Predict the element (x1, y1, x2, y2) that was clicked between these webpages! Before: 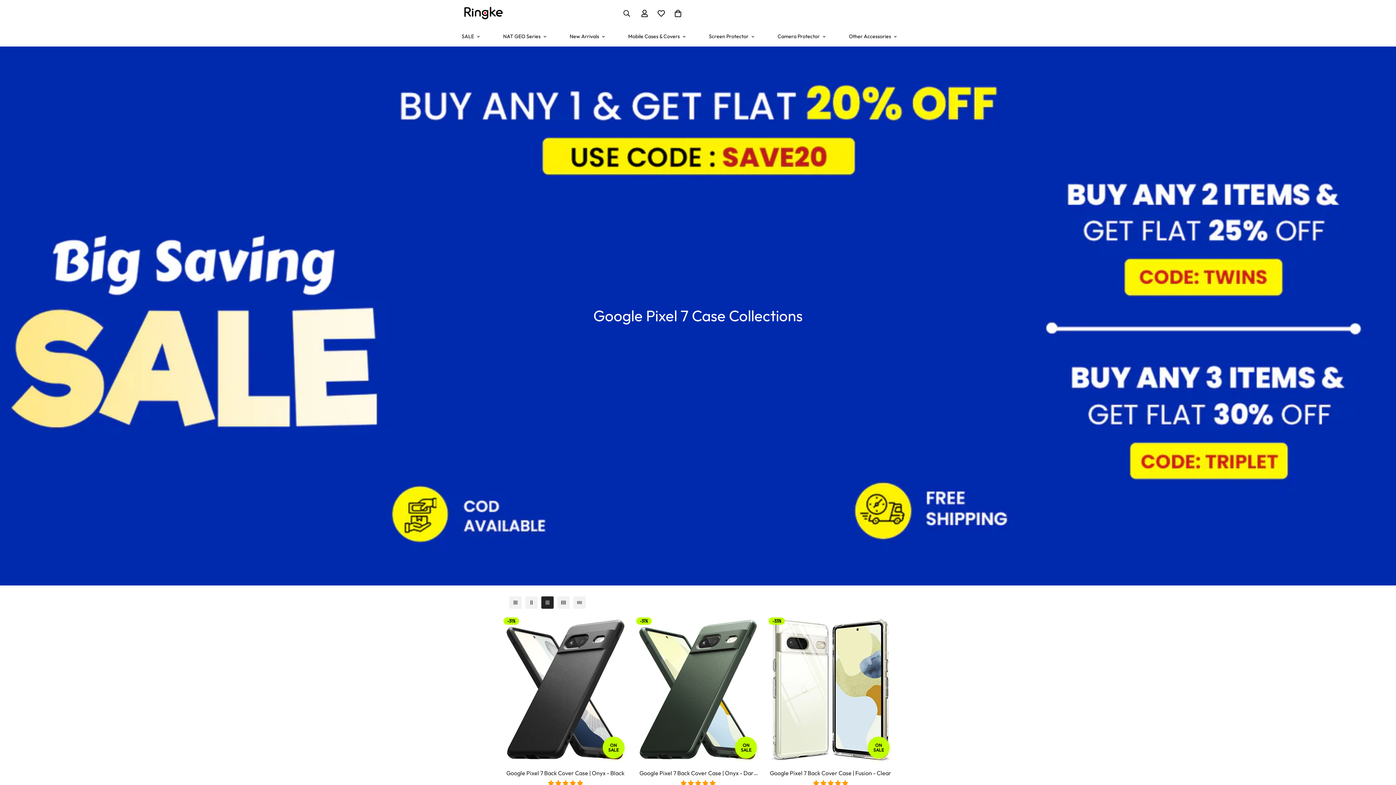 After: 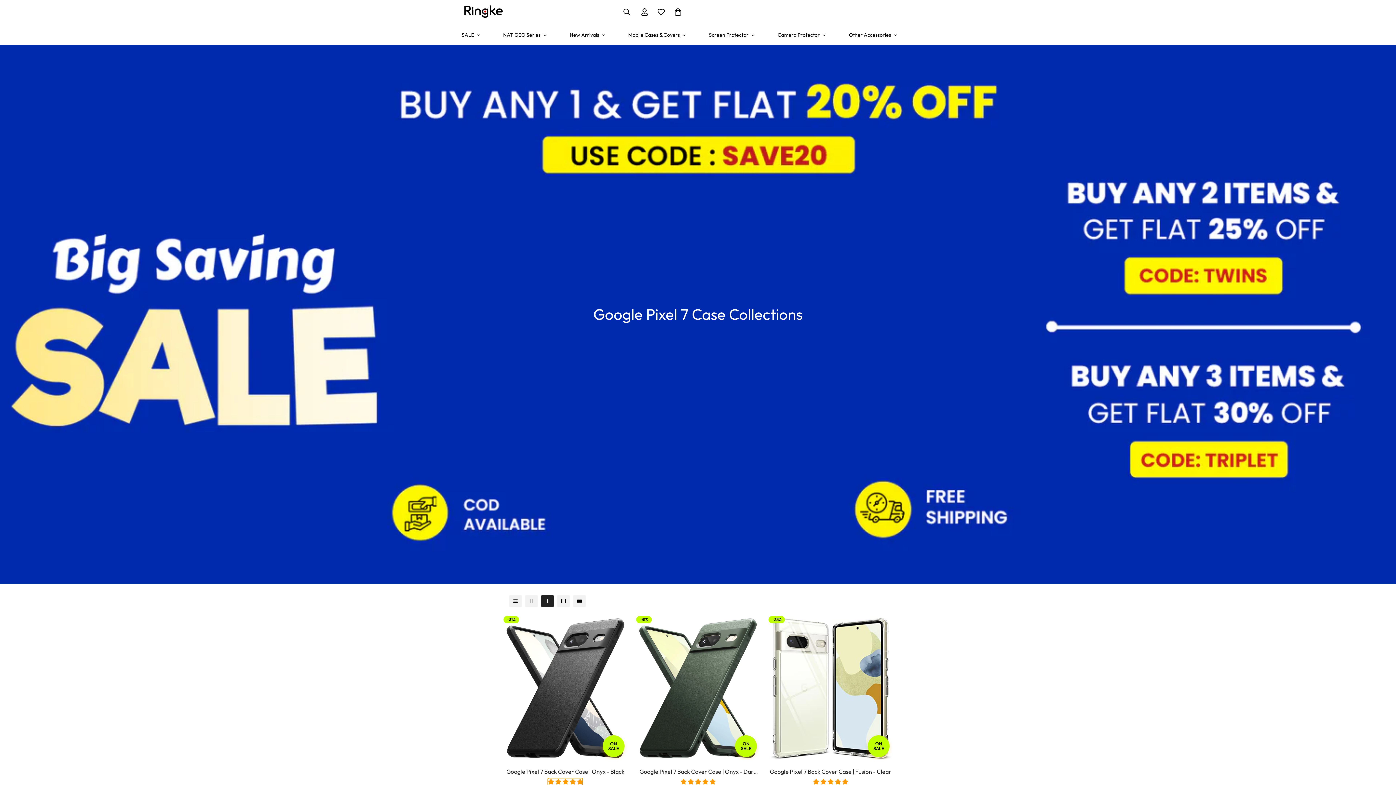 Action: label: 5.00 stars bbox: (548, 779, 583, 787)